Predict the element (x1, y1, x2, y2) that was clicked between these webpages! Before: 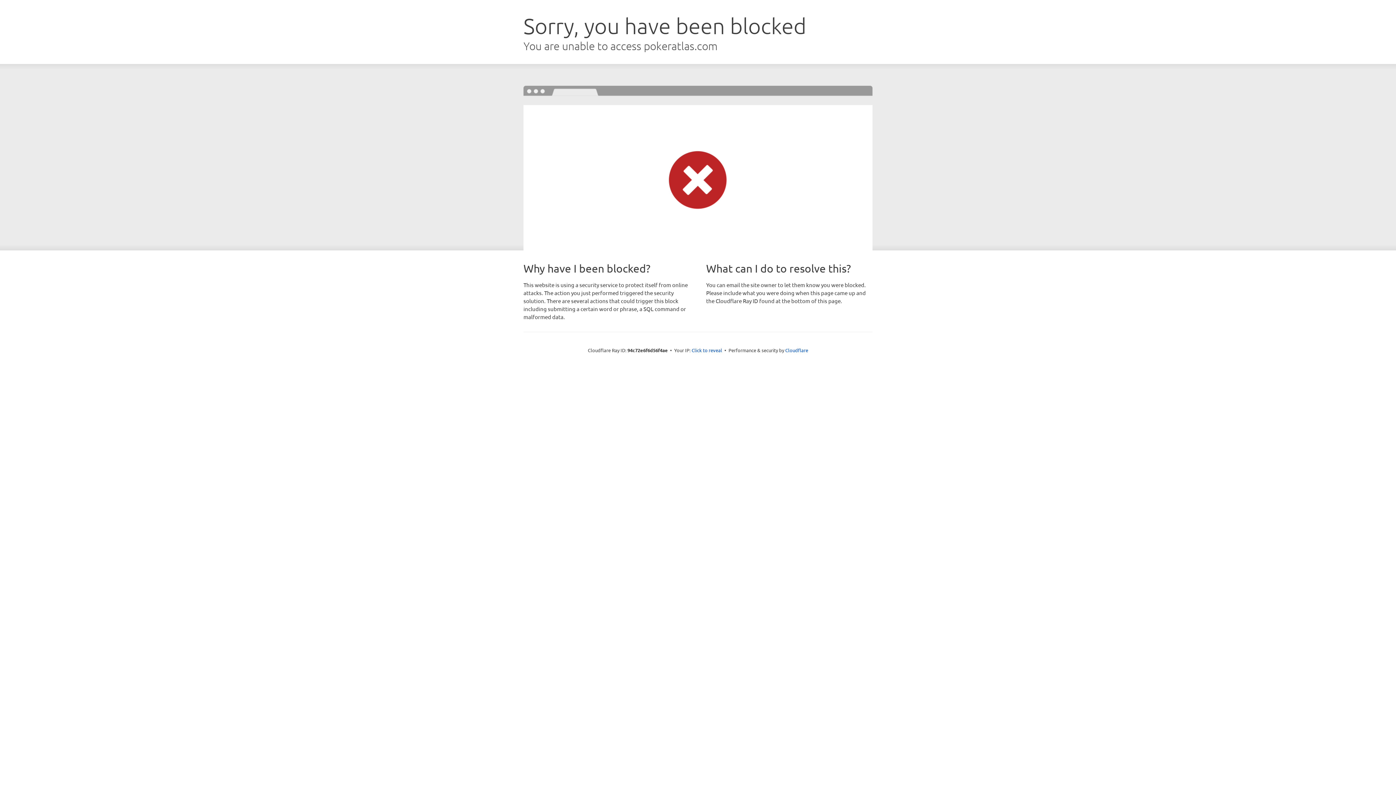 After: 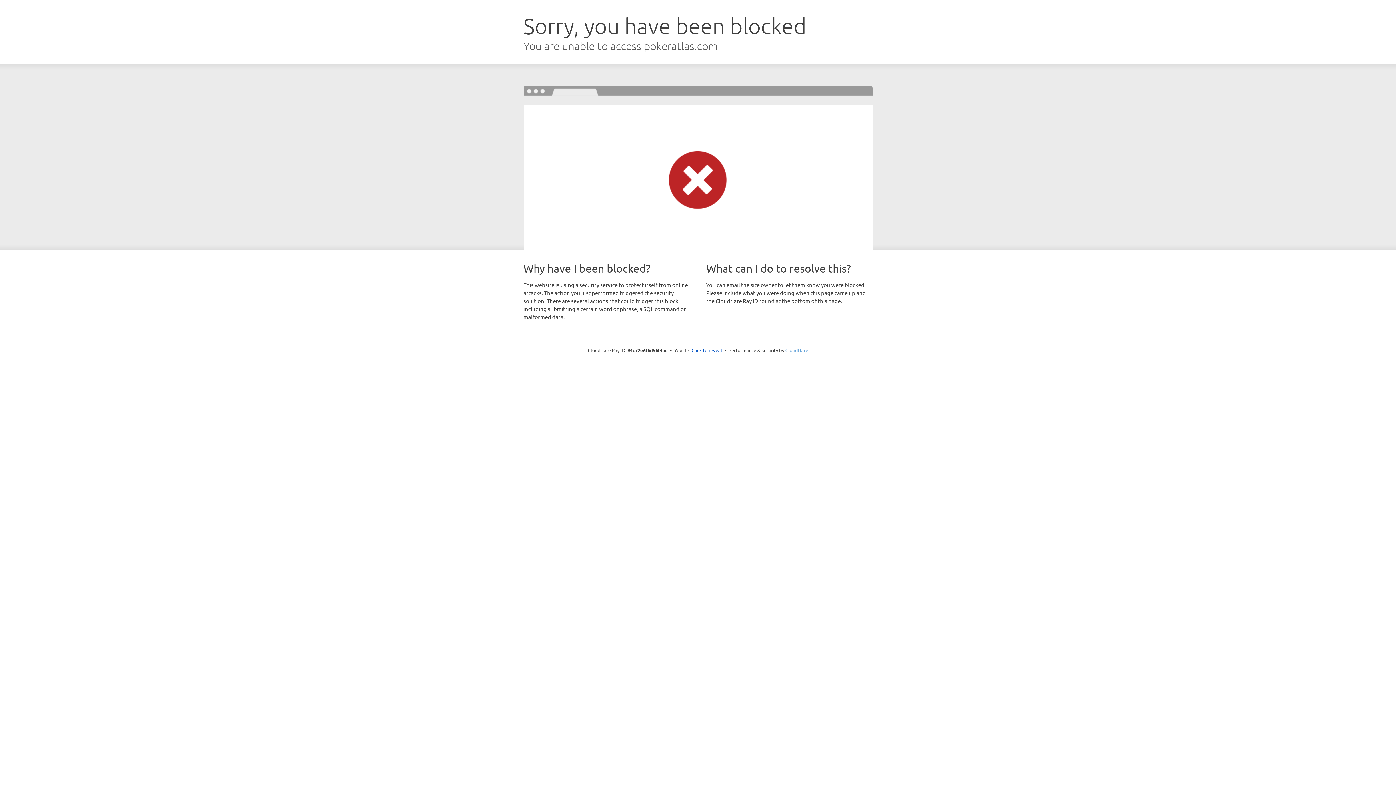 Action: label: Cloudflare bbox: (785, 347, 808, 353)